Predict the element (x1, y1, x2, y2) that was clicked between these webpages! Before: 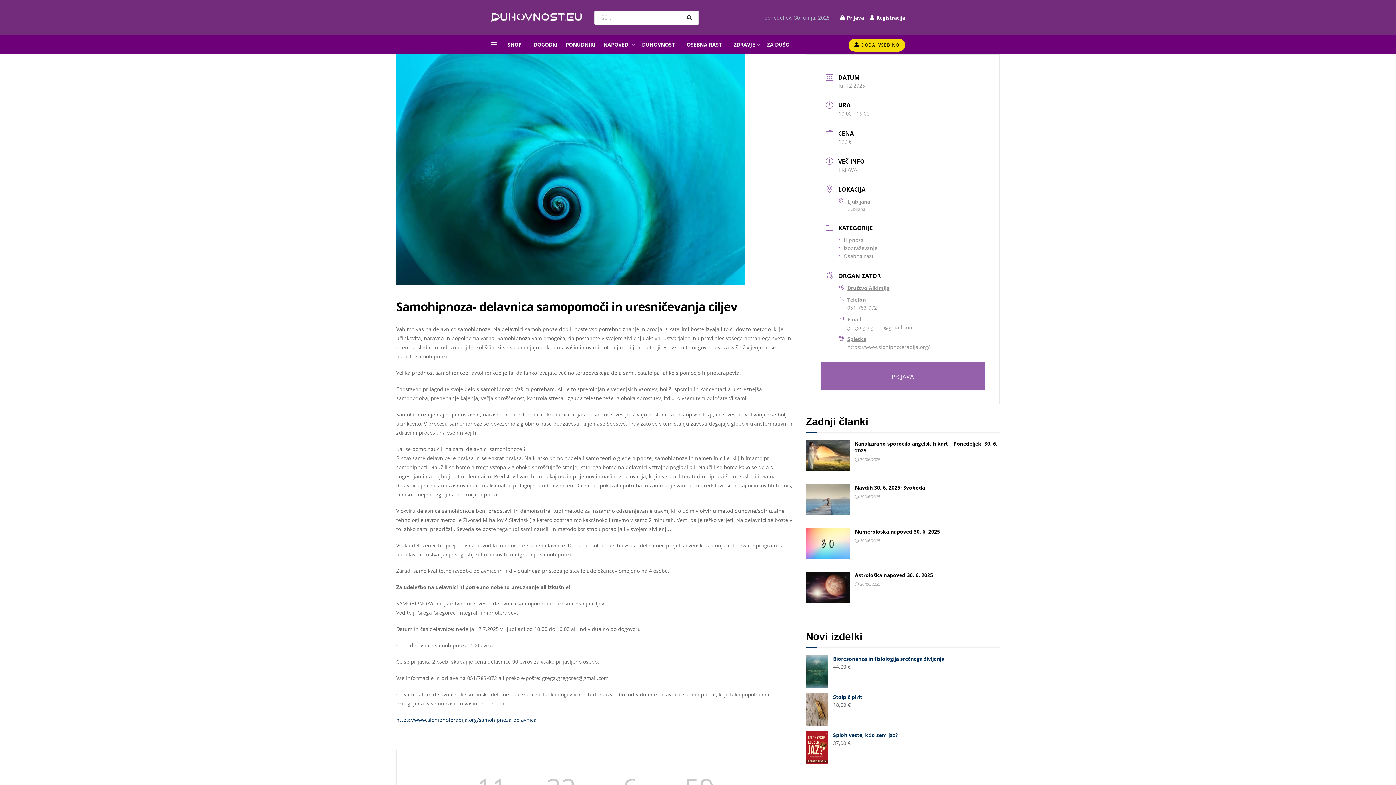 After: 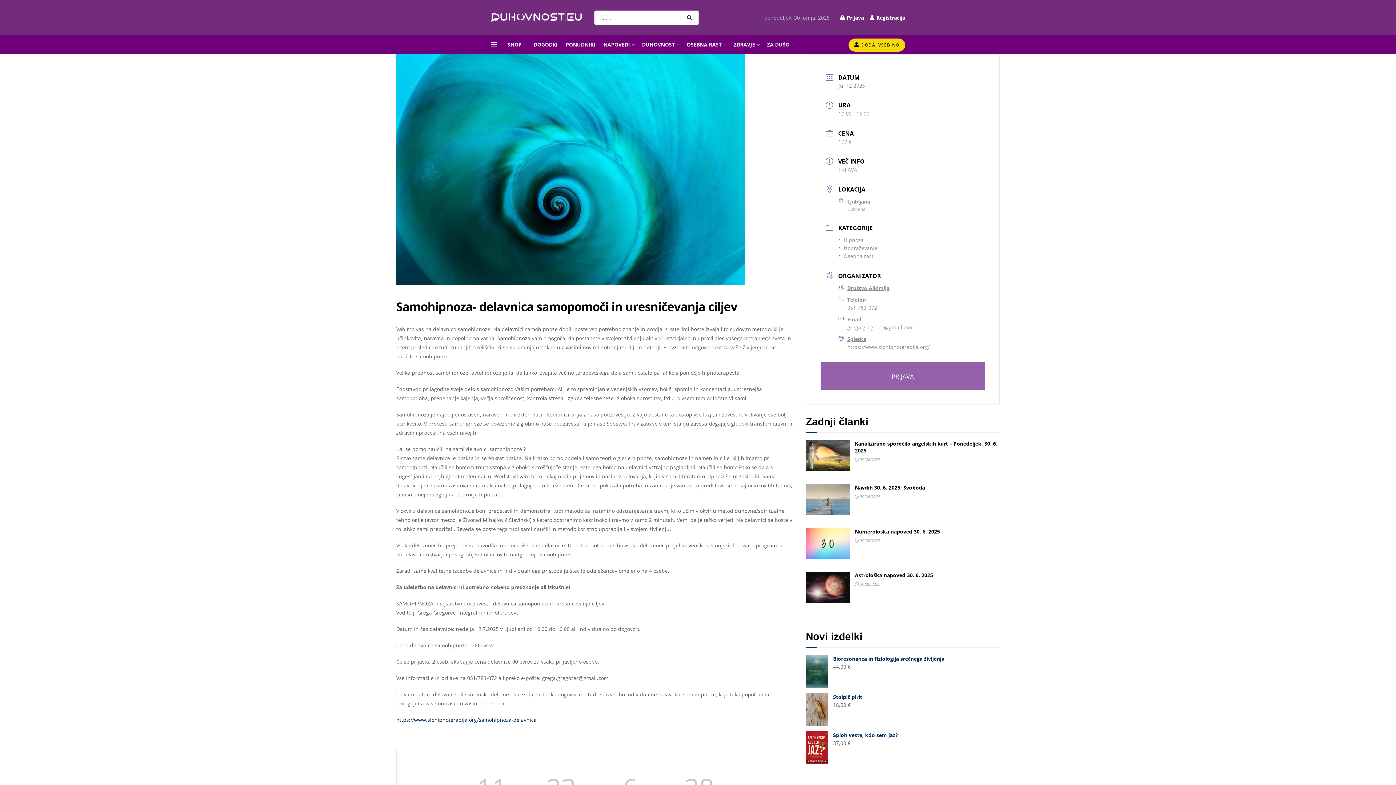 Action: label: 051-783-072 bbox: (838, 303, 877, 311)